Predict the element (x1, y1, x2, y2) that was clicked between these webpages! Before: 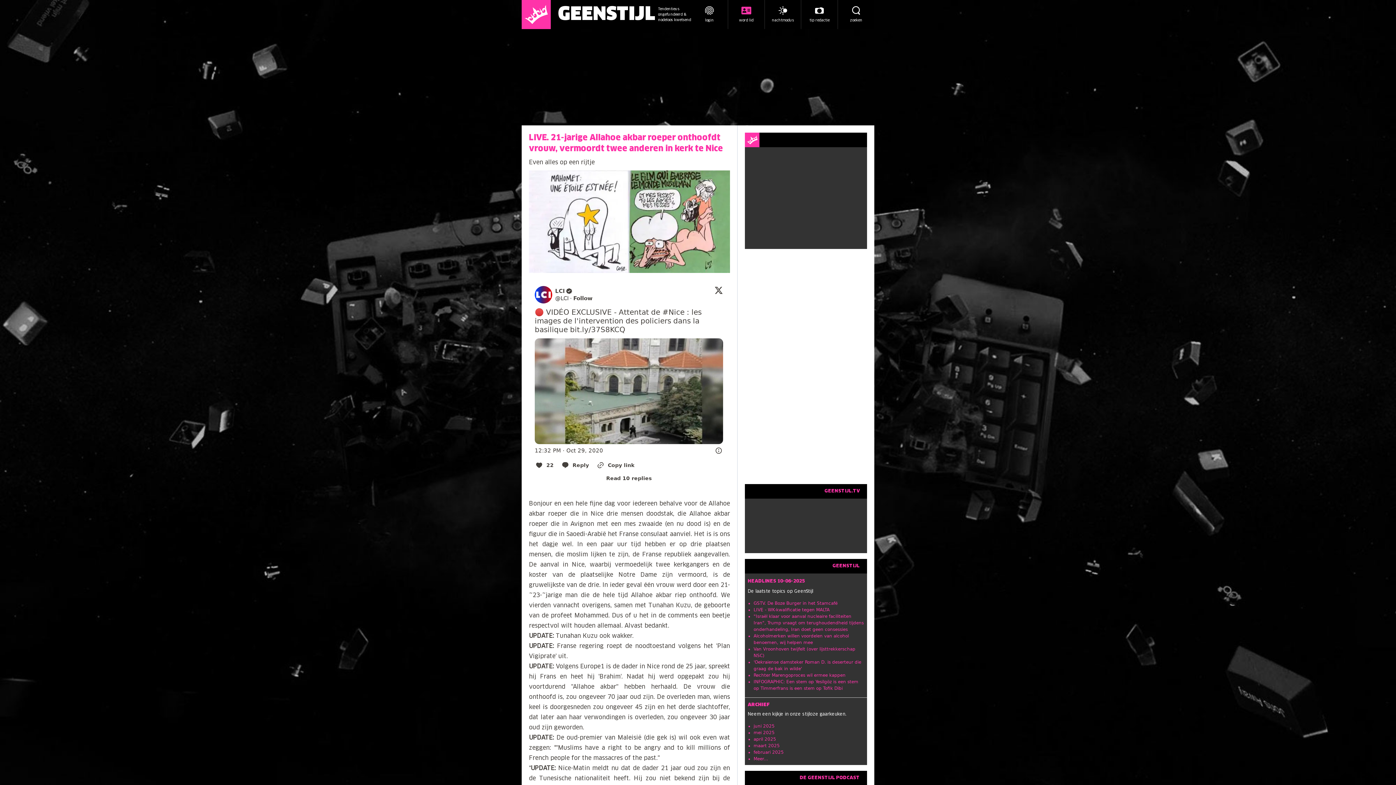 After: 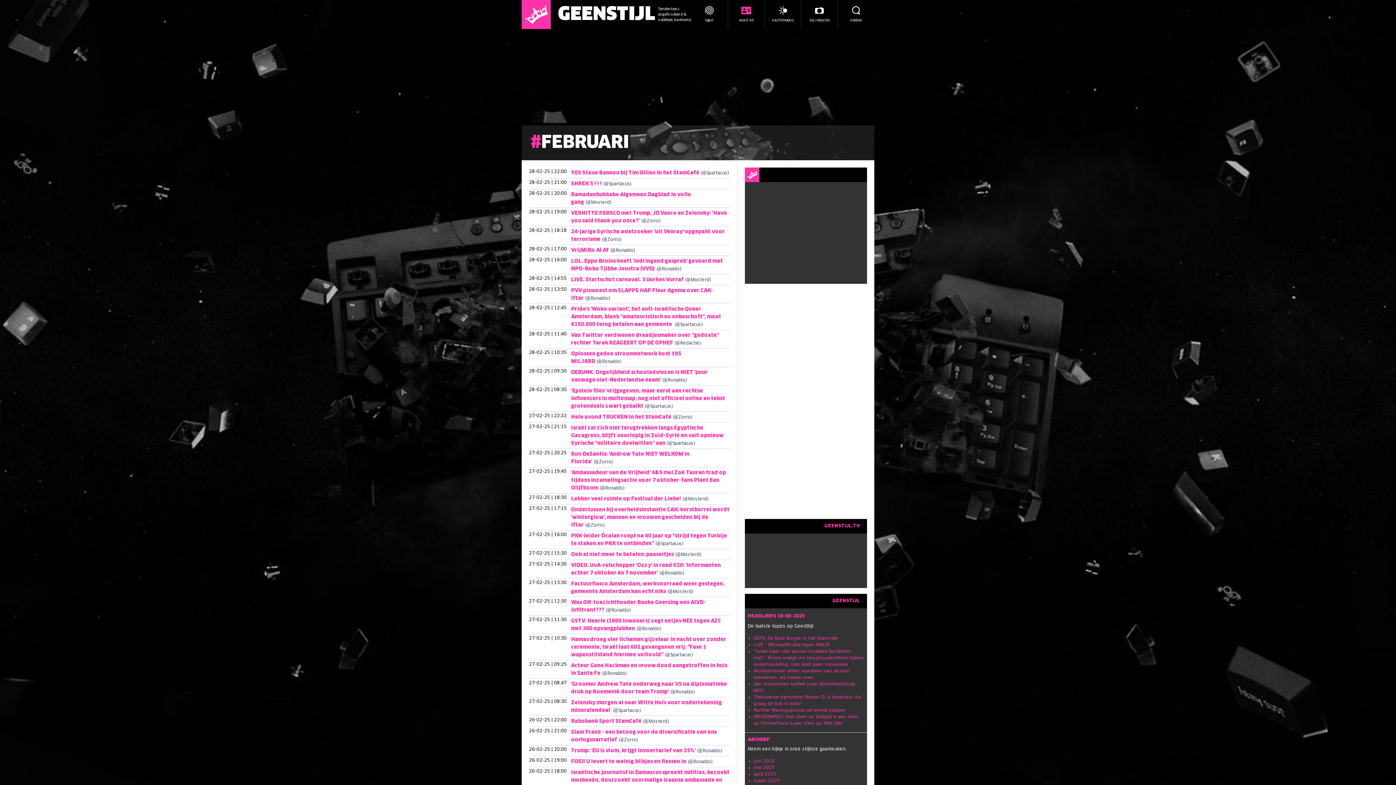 Action: bbox: (753, 750, 784, 755) label: februari 2025